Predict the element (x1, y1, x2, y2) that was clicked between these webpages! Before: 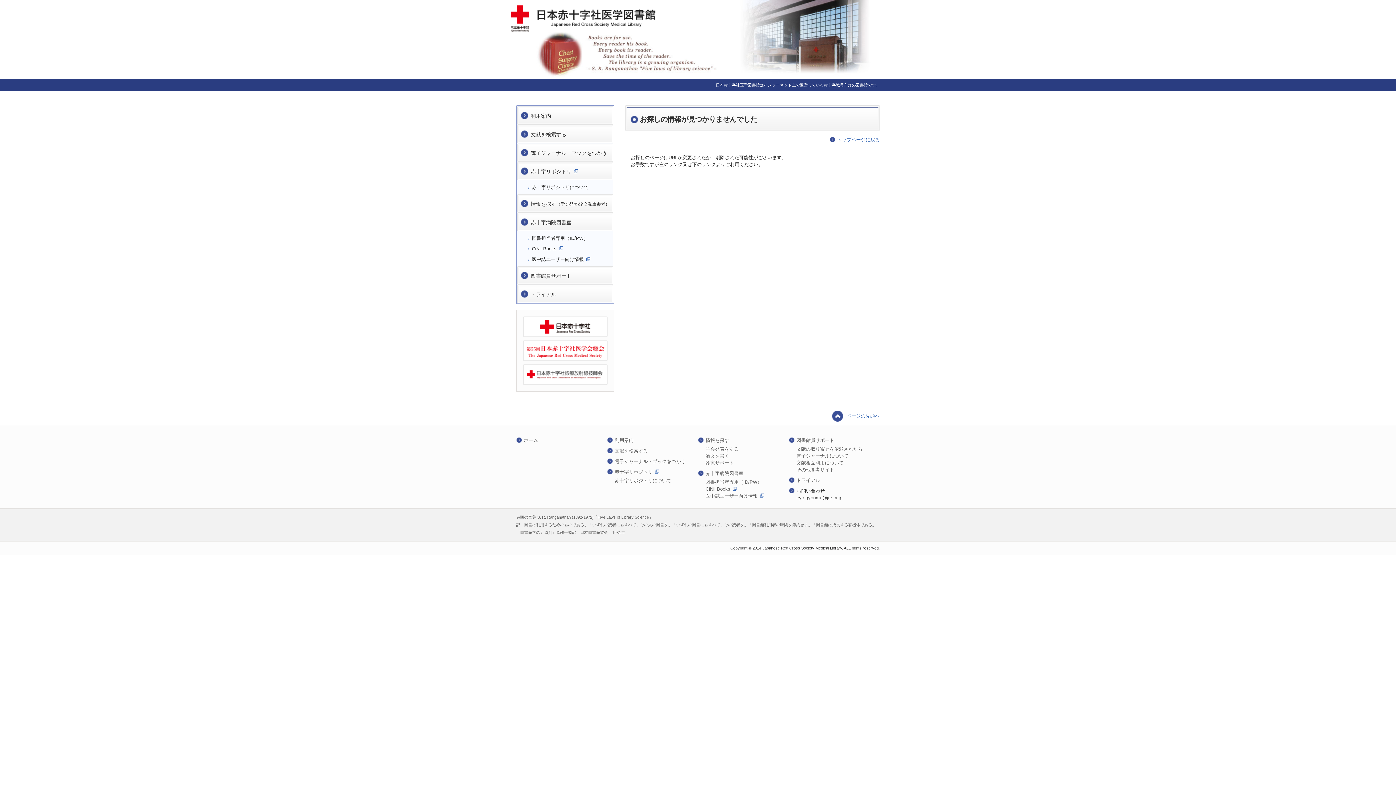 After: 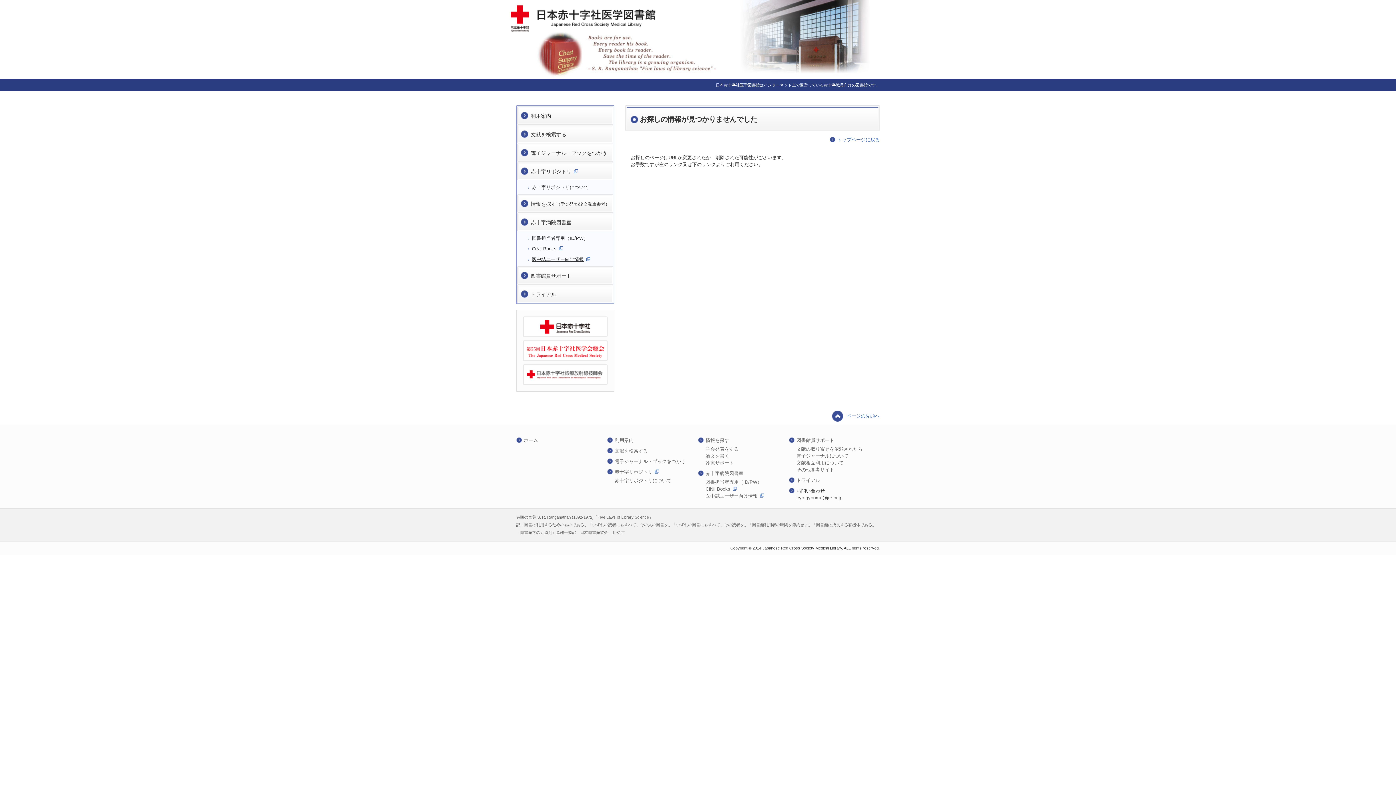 Action: label: 医中誌ユーザー向け情報 bbox: (528, 256, 590, 262)